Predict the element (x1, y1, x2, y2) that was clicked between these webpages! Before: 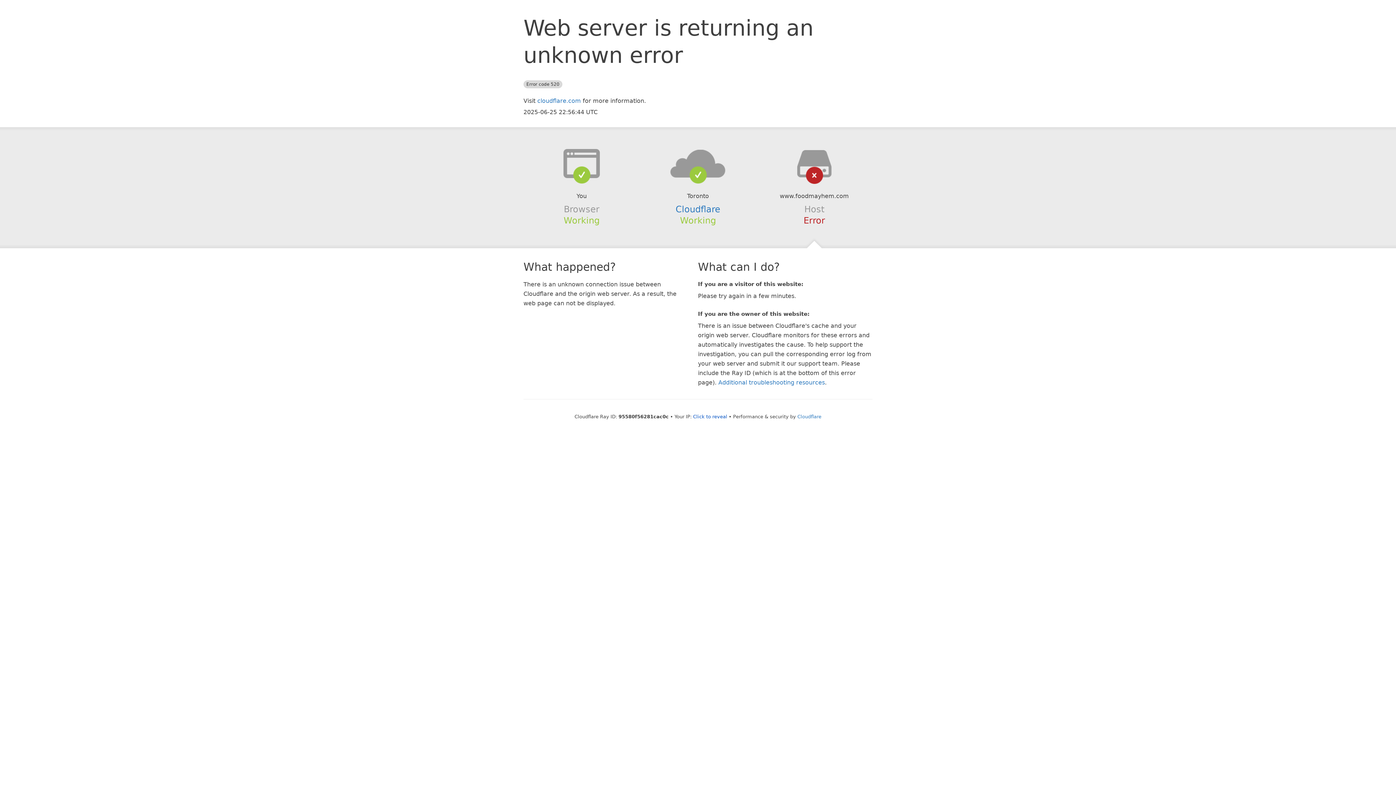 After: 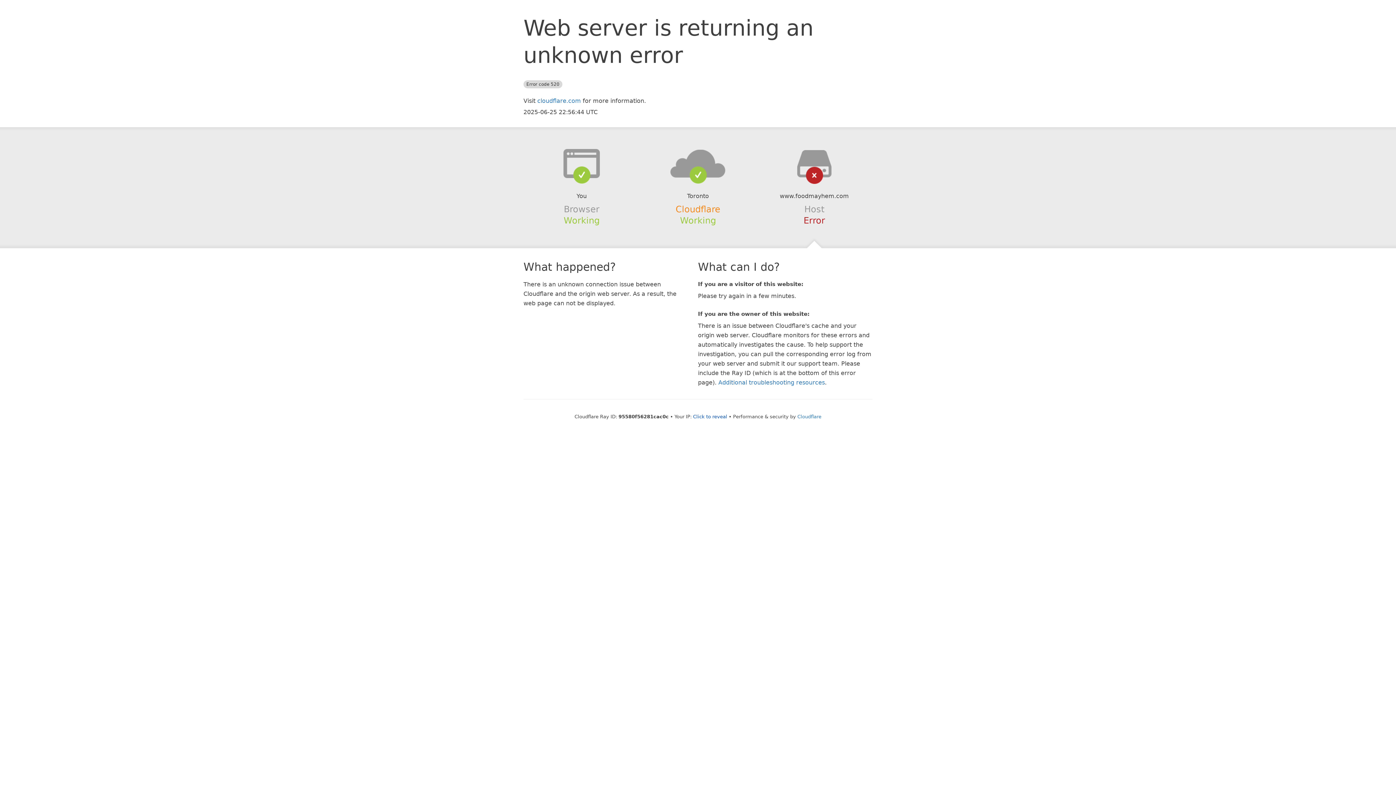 Action: label: Cloudflare bbox: (675, 204, 720, 214)